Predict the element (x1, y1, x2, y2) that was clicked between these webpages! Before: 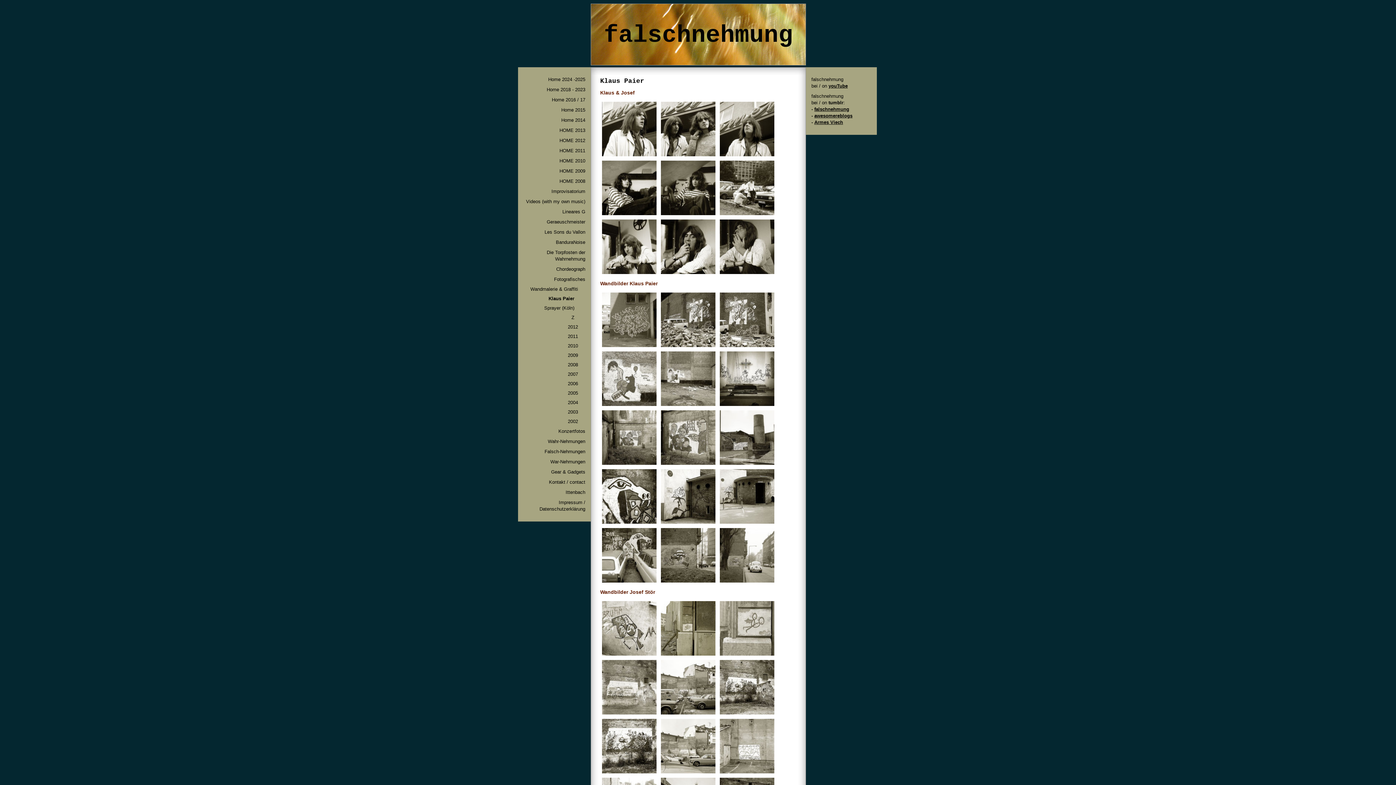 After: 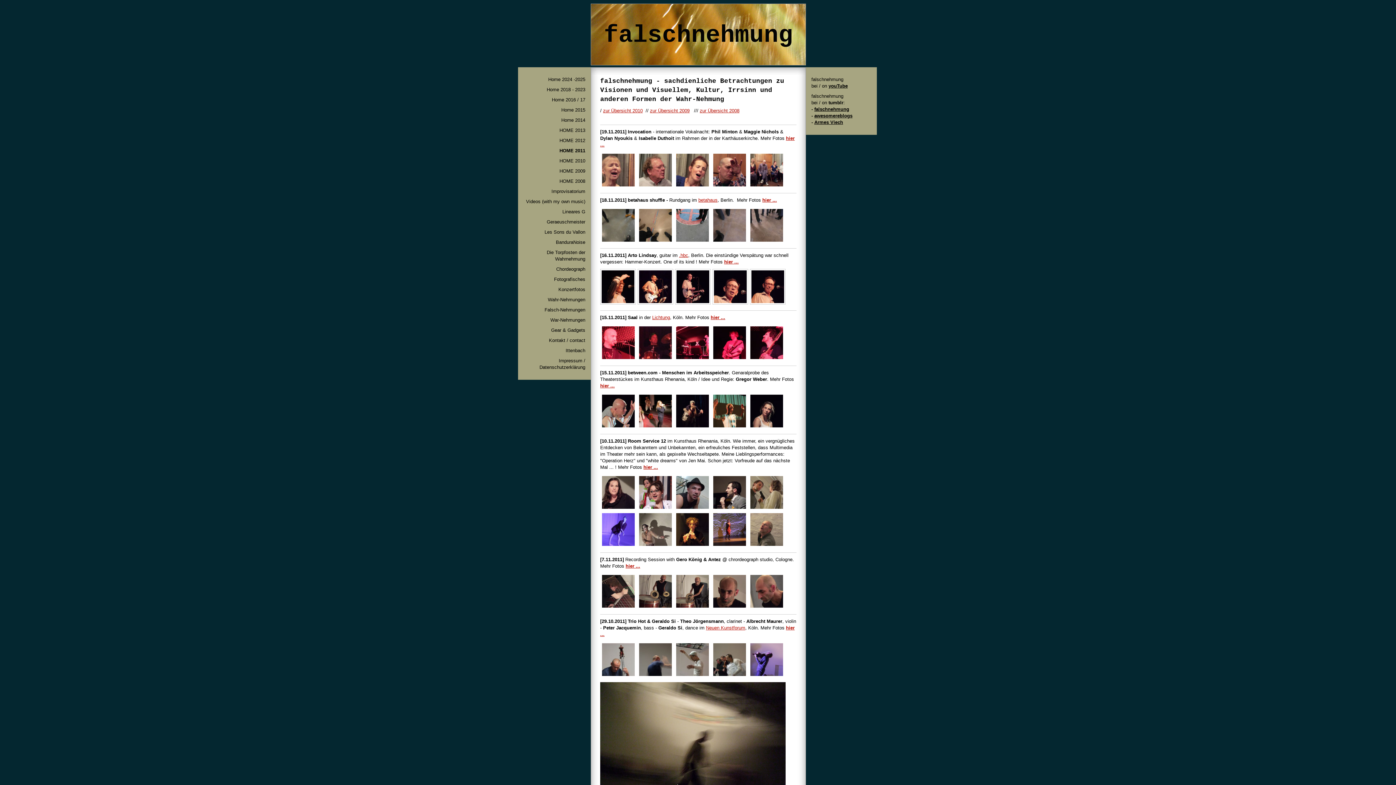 Action: bbox: (521, 145, 587, 156) label: HOME 2011